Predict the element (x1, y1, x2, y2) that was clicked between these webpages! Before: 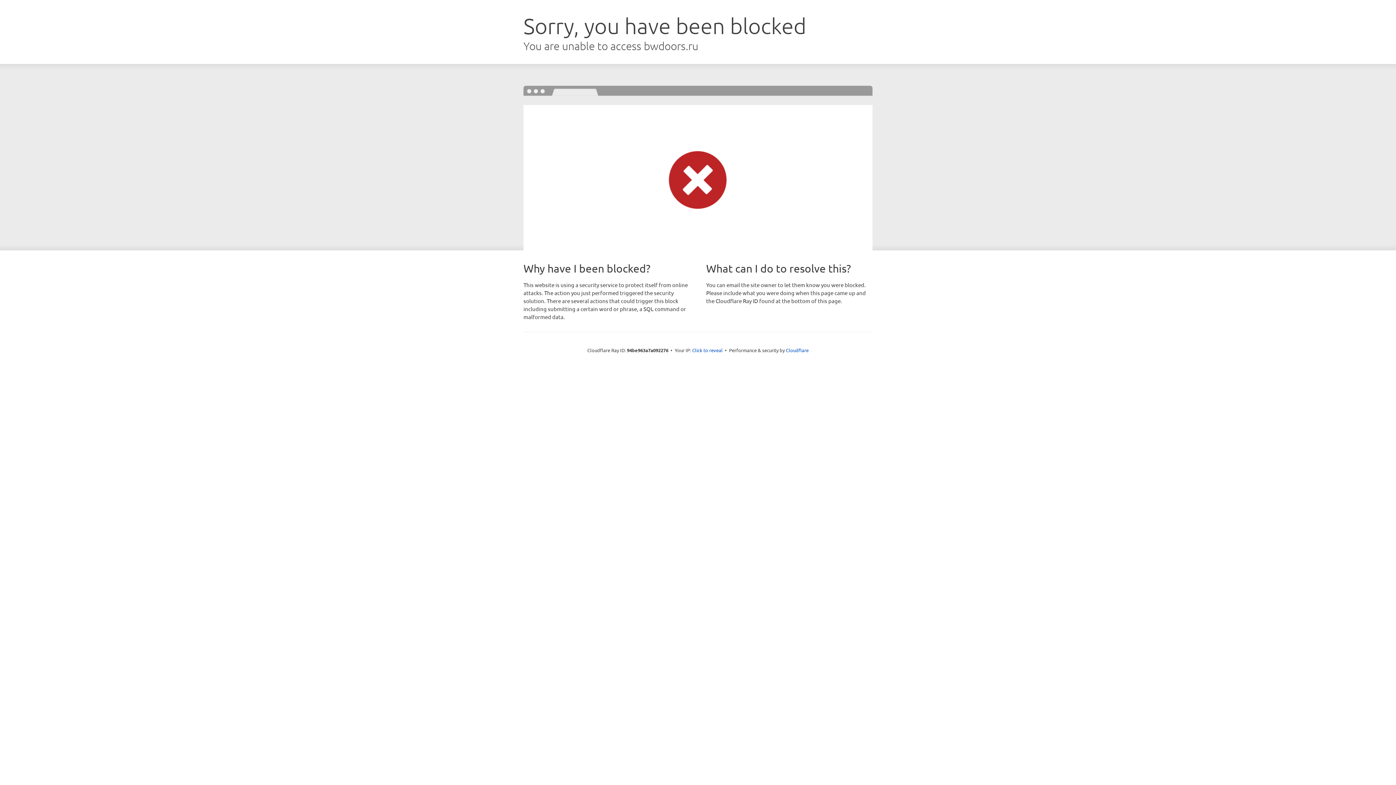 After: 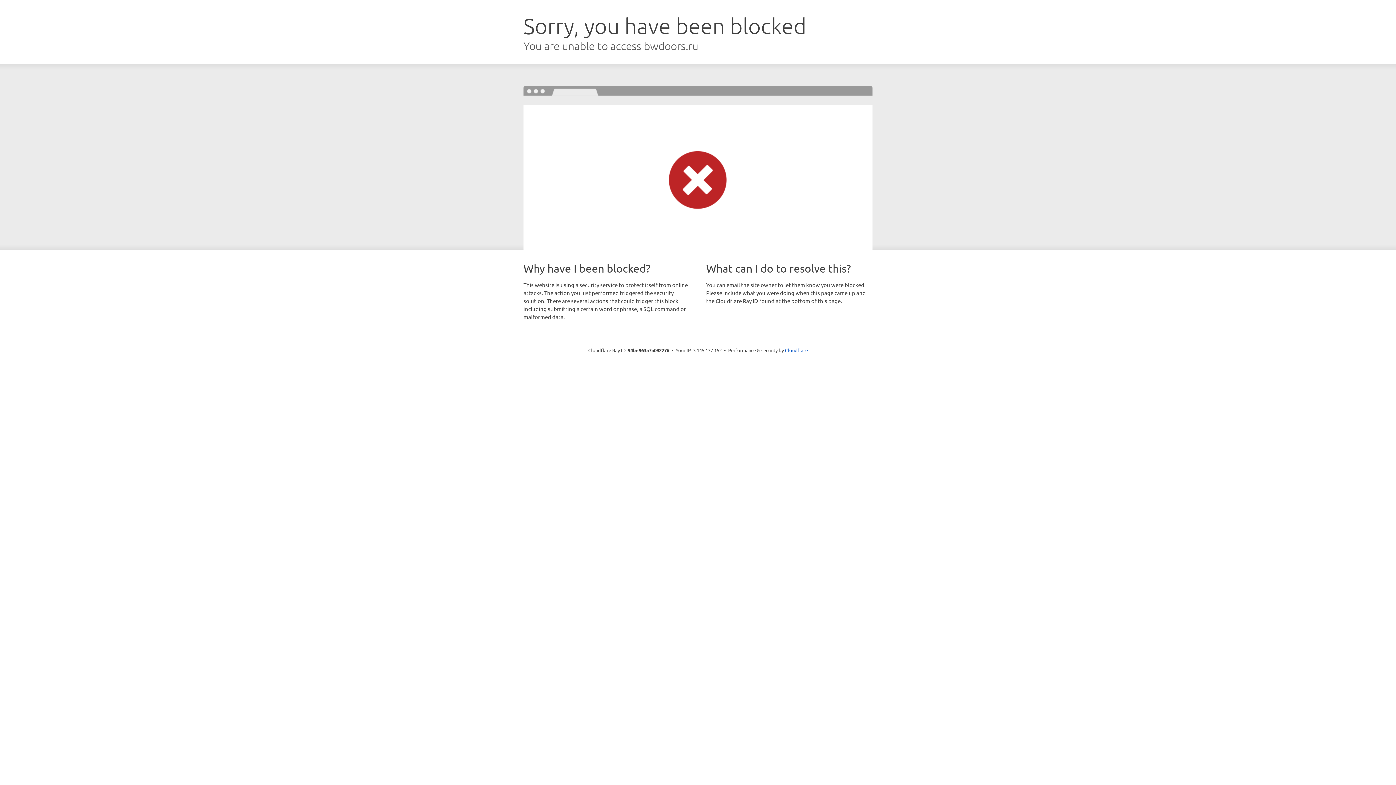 Action: bbox: (692, 346, 722, 353) label: Click to reveal